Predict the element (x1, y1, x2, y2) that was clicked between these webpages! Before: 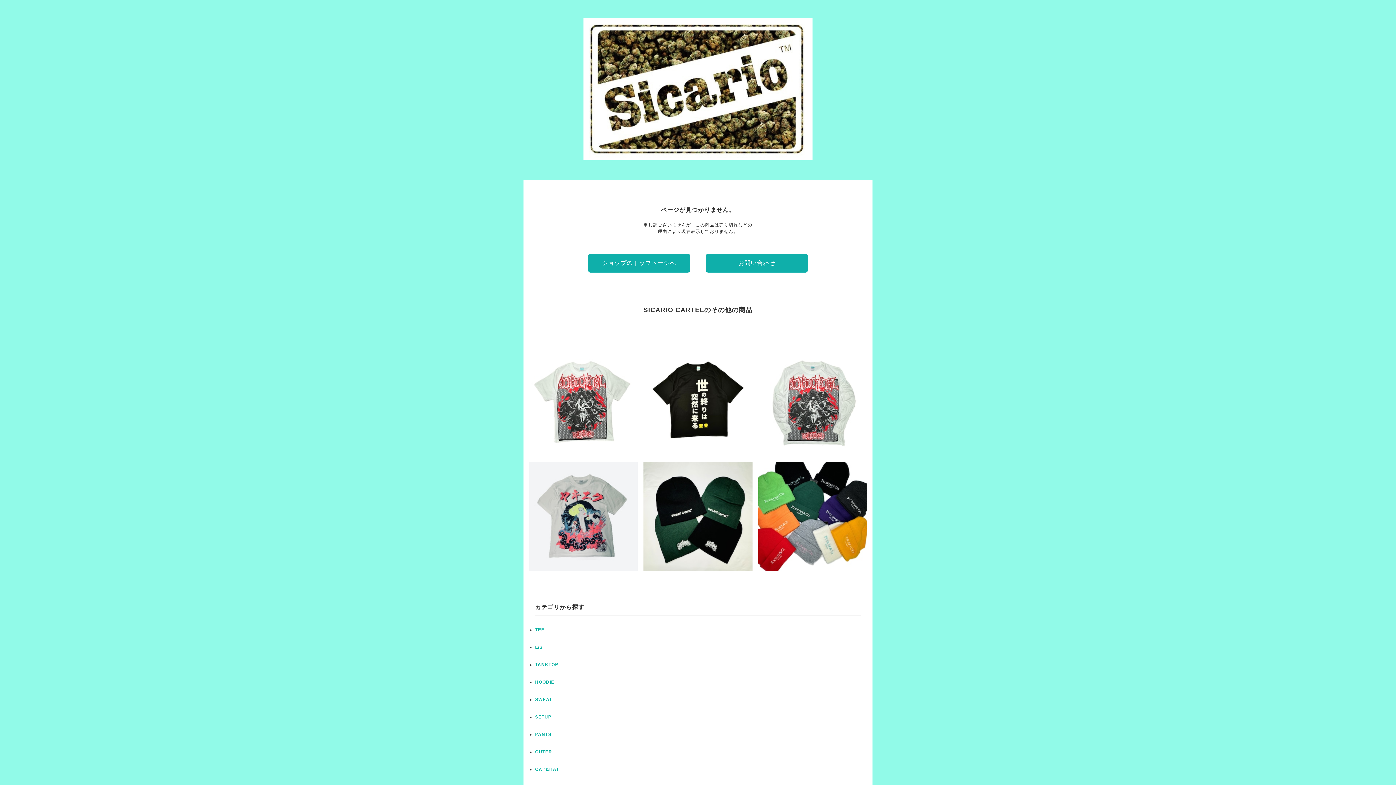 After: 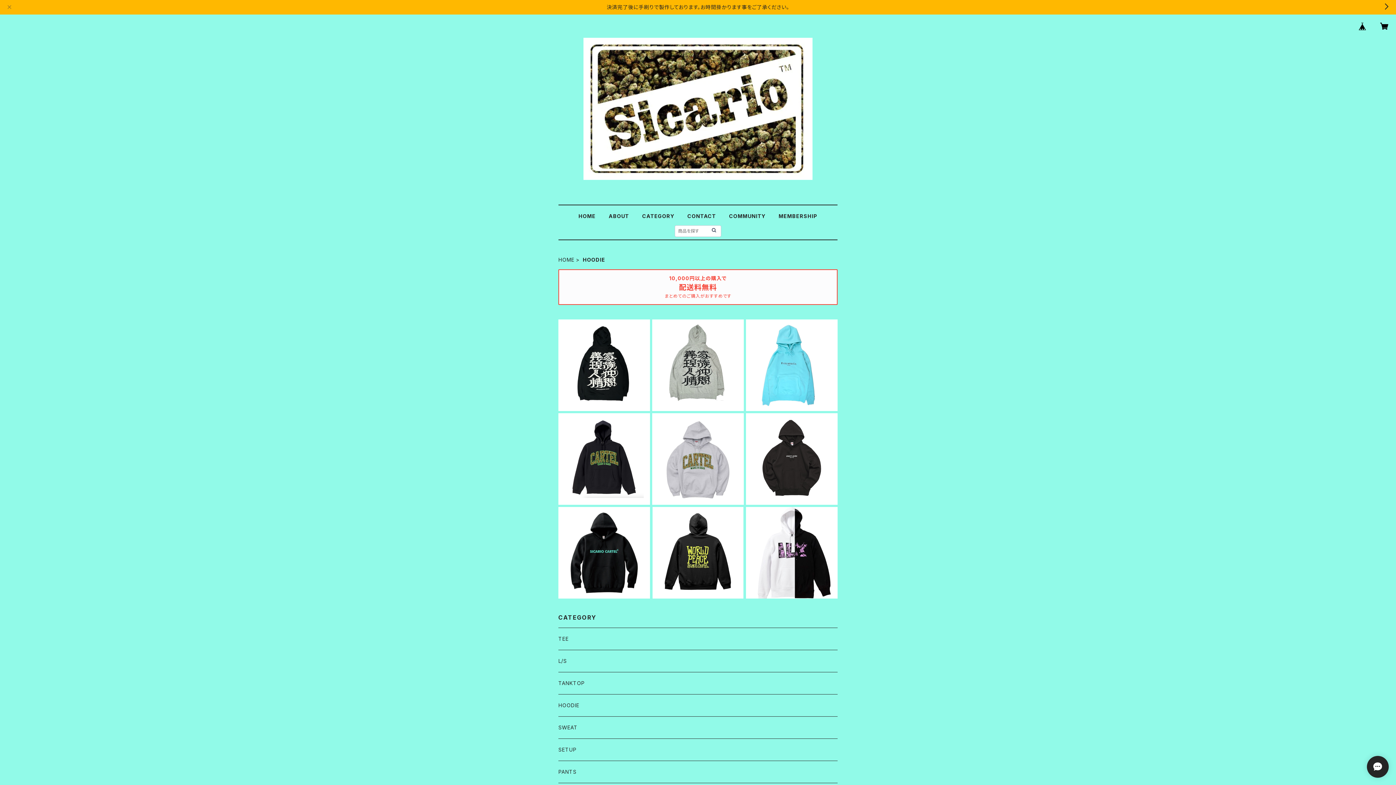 Action: bbox: (535, 680, 554, 685) label: HOODIE